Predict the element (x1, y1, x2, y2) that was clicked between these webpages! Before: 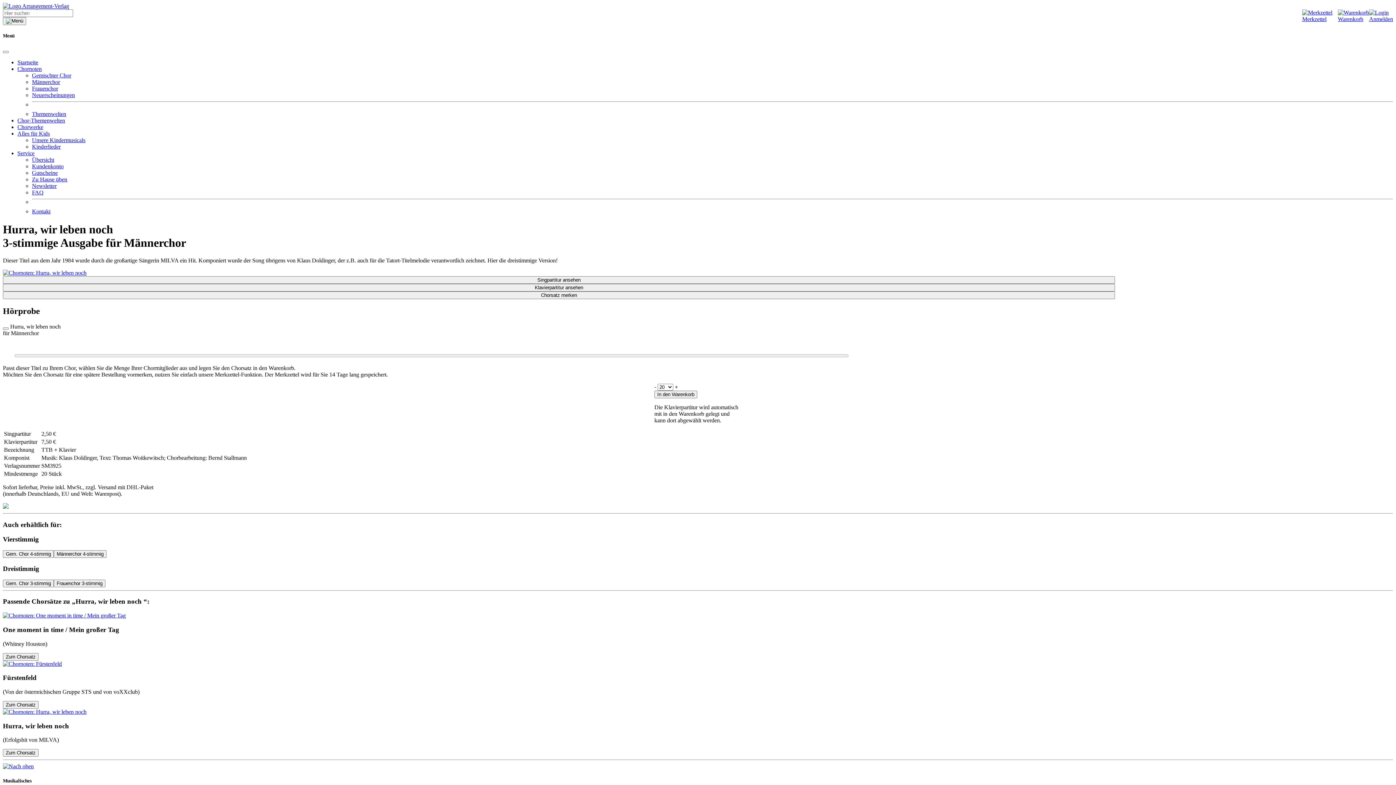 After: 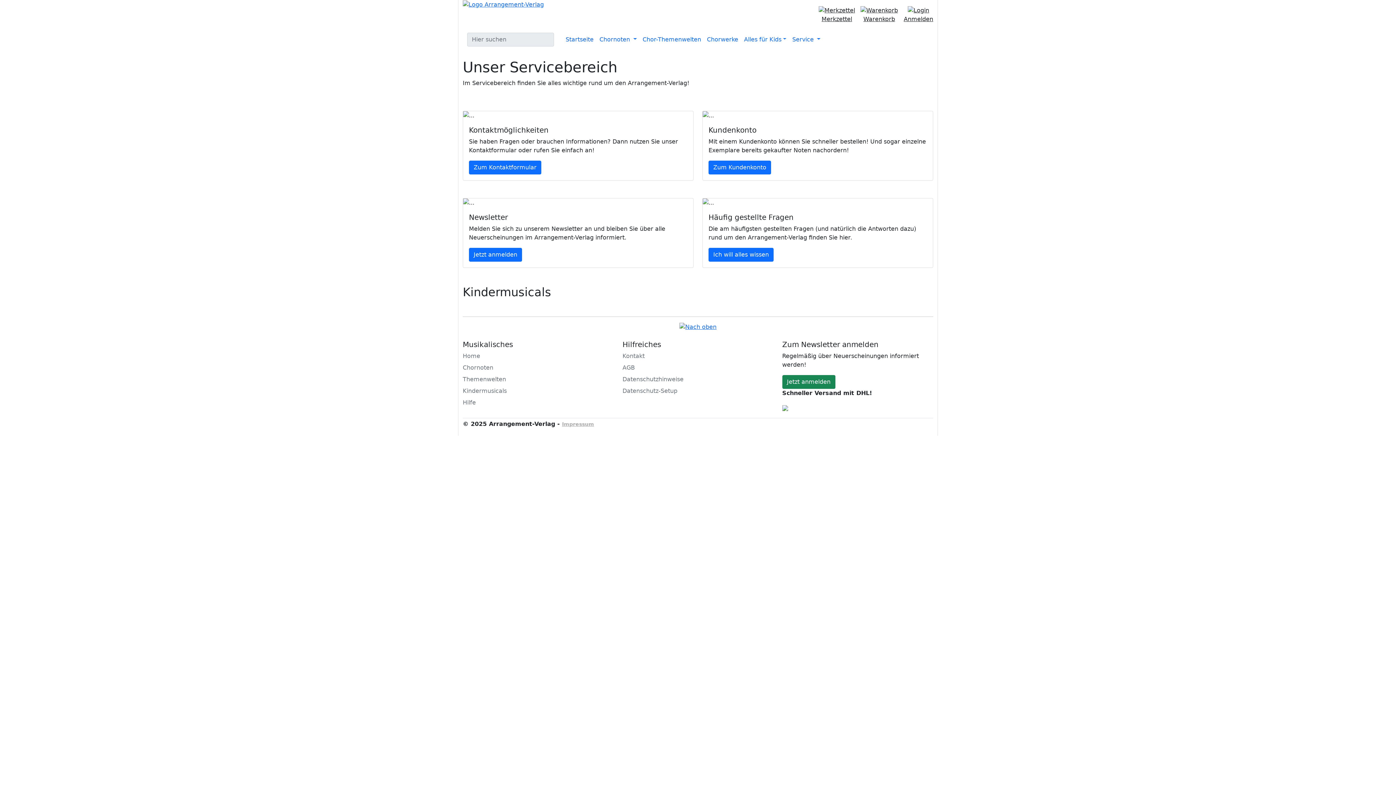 Action: bbox: (32, 156, 54, 163) label: Übersicht